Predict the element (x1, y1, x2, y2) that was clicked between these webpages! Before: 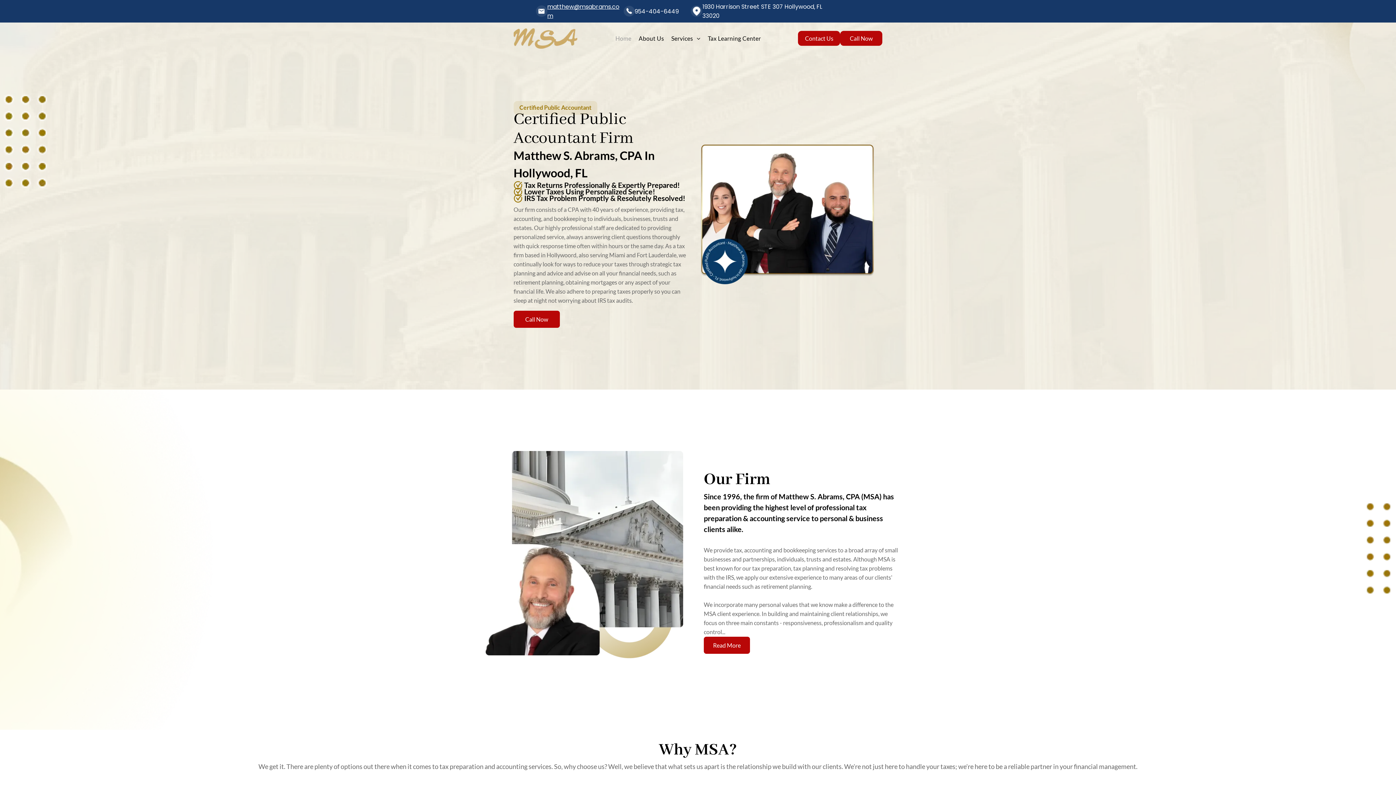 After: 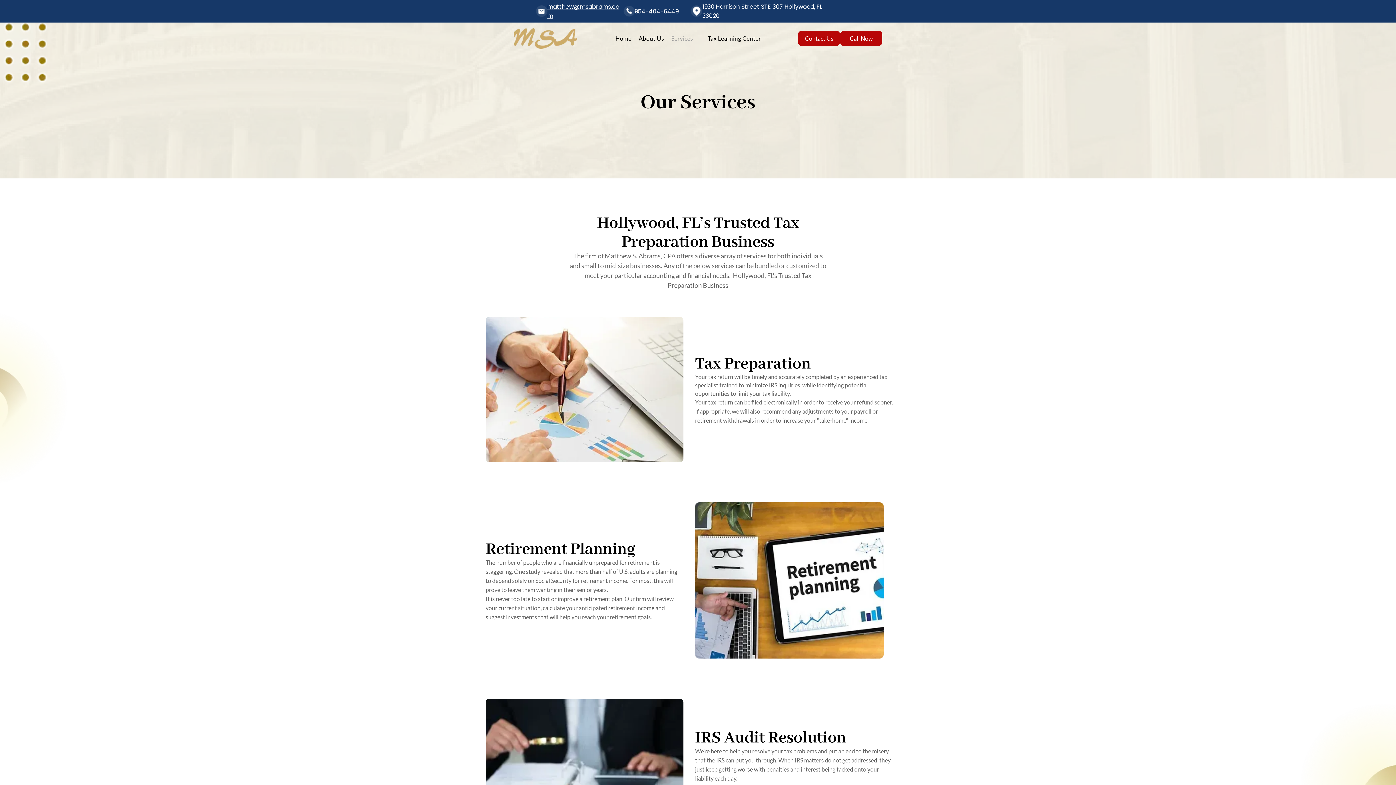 Action: bbox: (667, 35, 704, 41) label: Services